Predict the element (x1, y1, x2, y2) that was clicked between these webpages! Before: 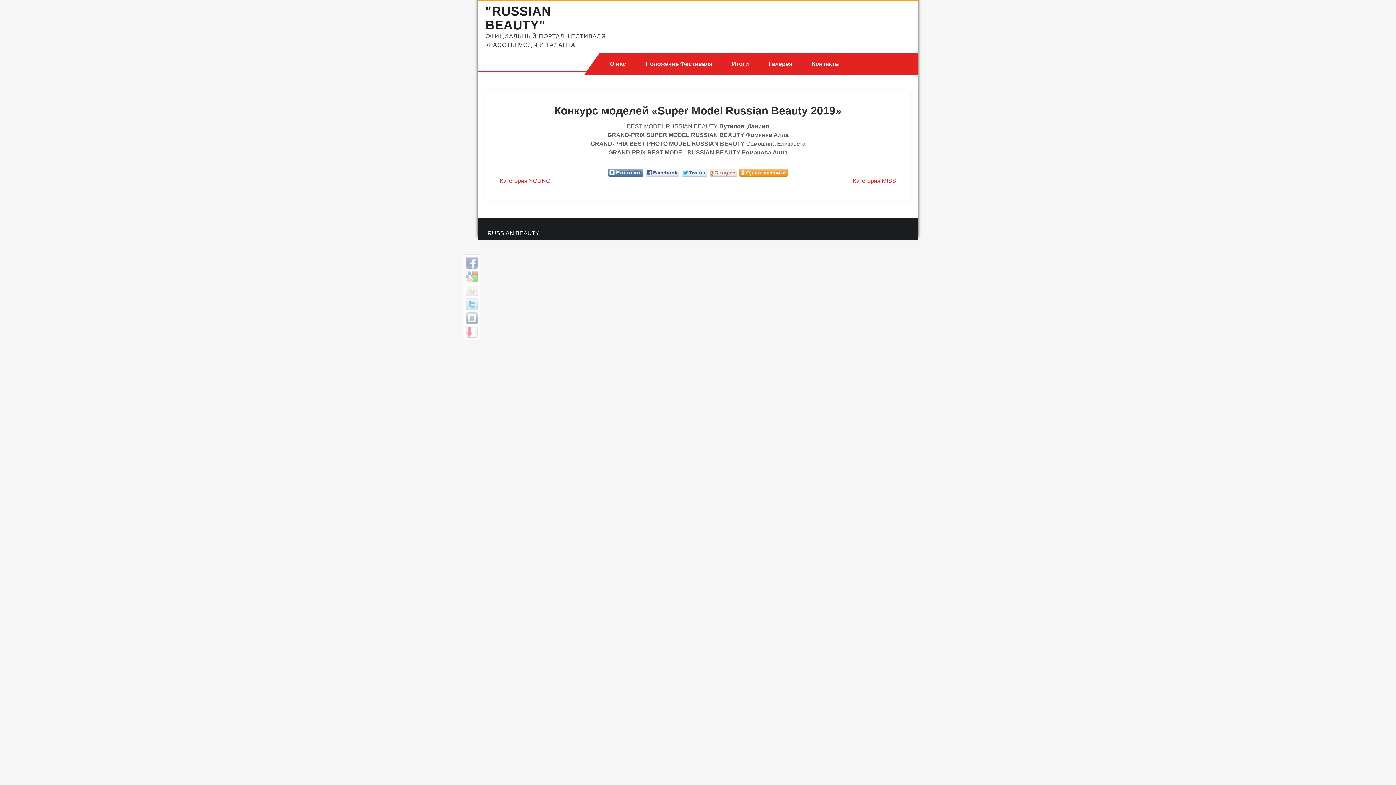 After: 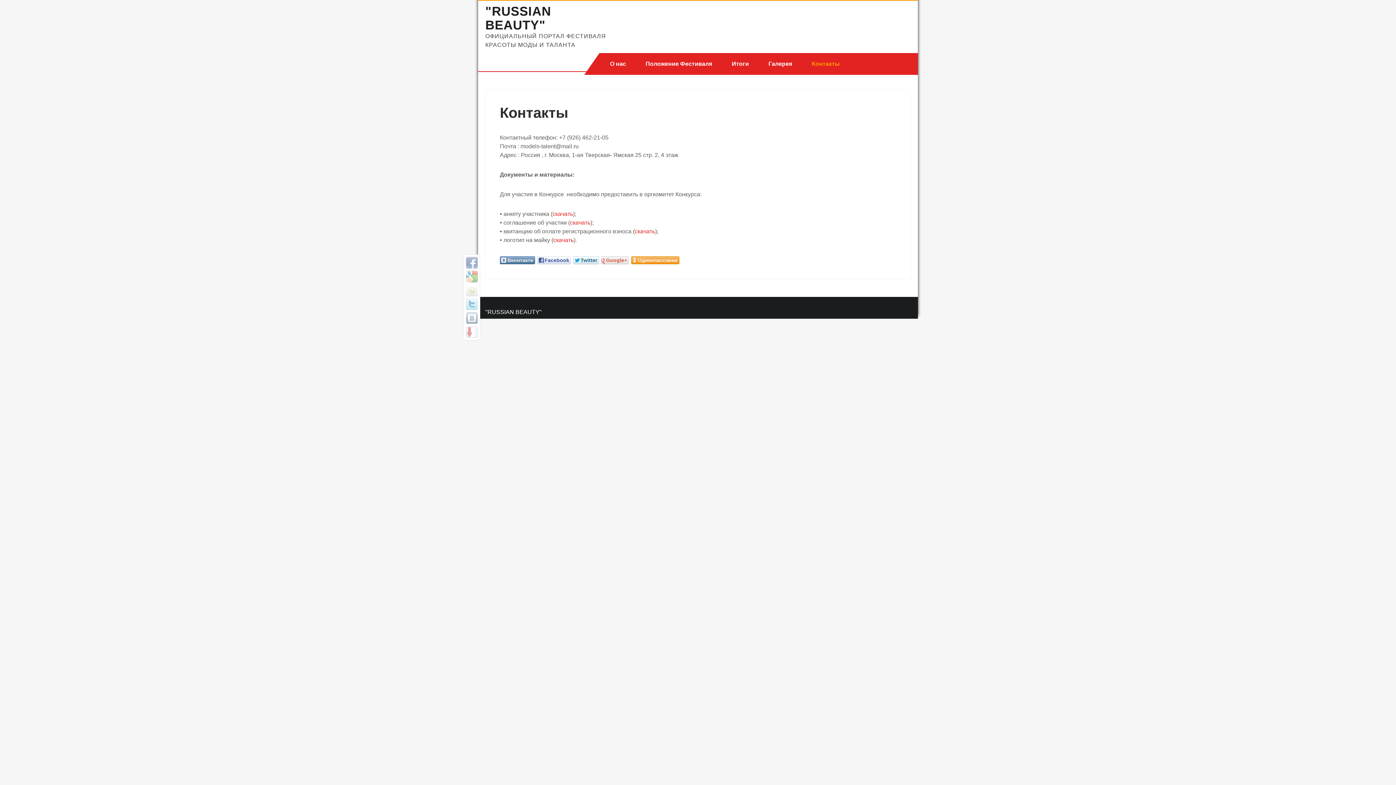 Action: bbox: (802, 53, 848, 74) label: Контакты